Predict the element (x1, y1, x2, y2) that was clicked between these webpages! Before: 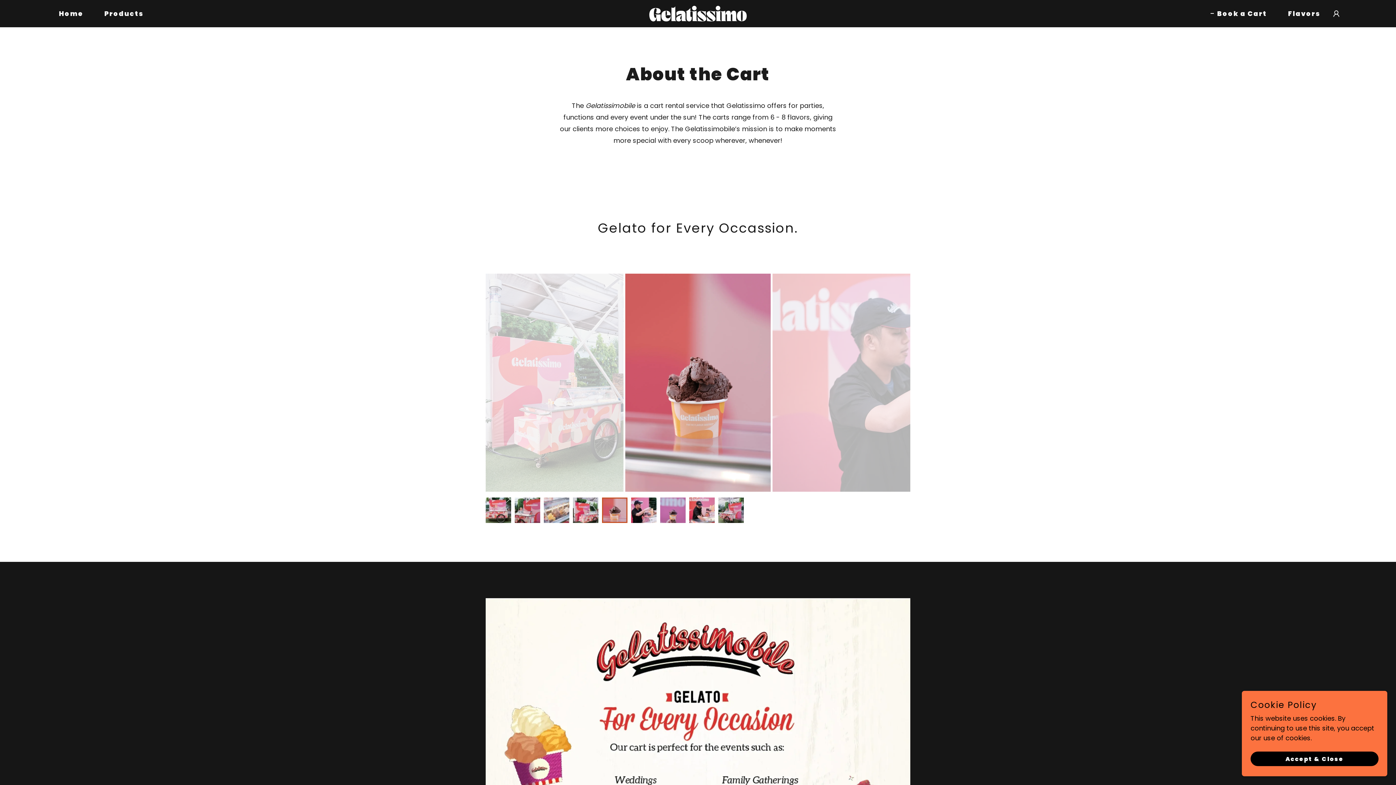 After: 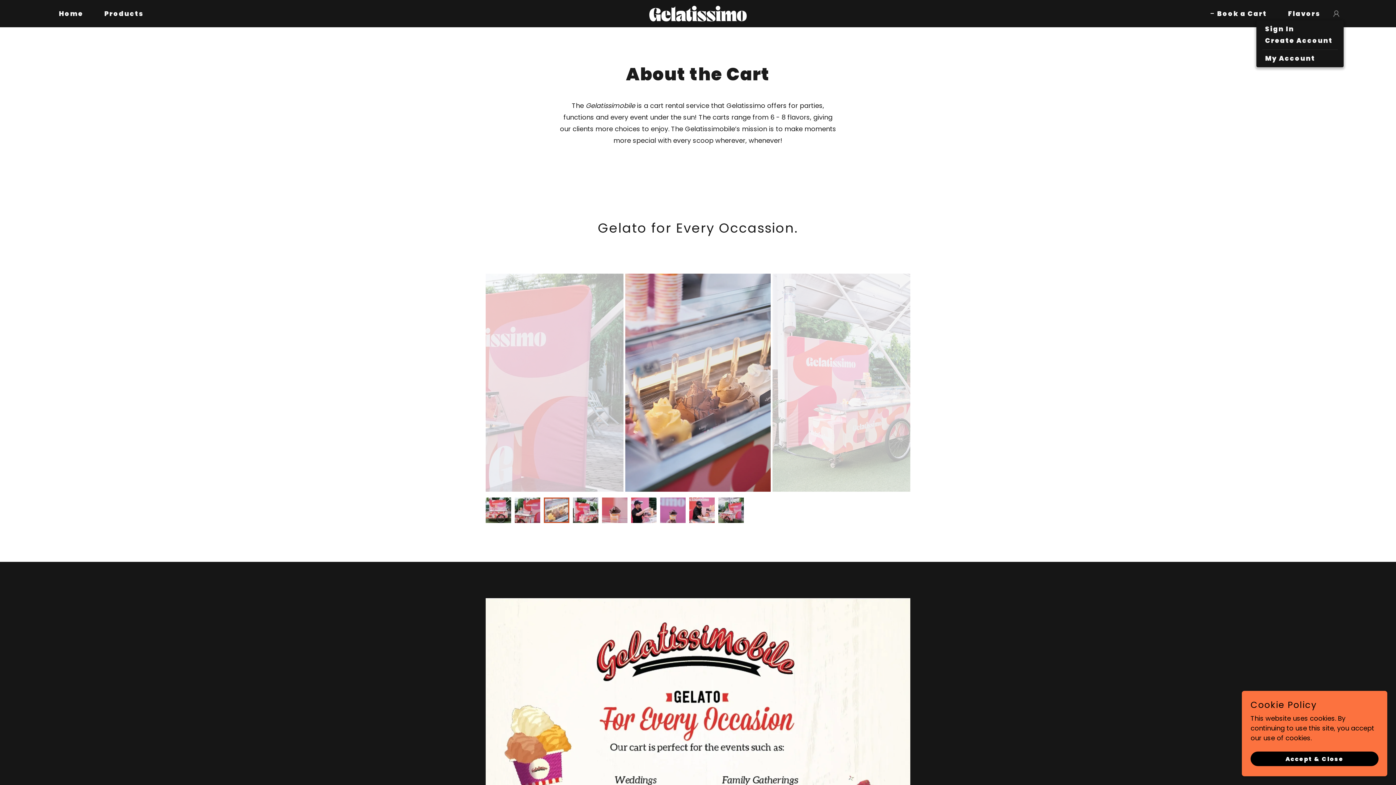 Action: bbox: (1329, 6, 1343, 20)